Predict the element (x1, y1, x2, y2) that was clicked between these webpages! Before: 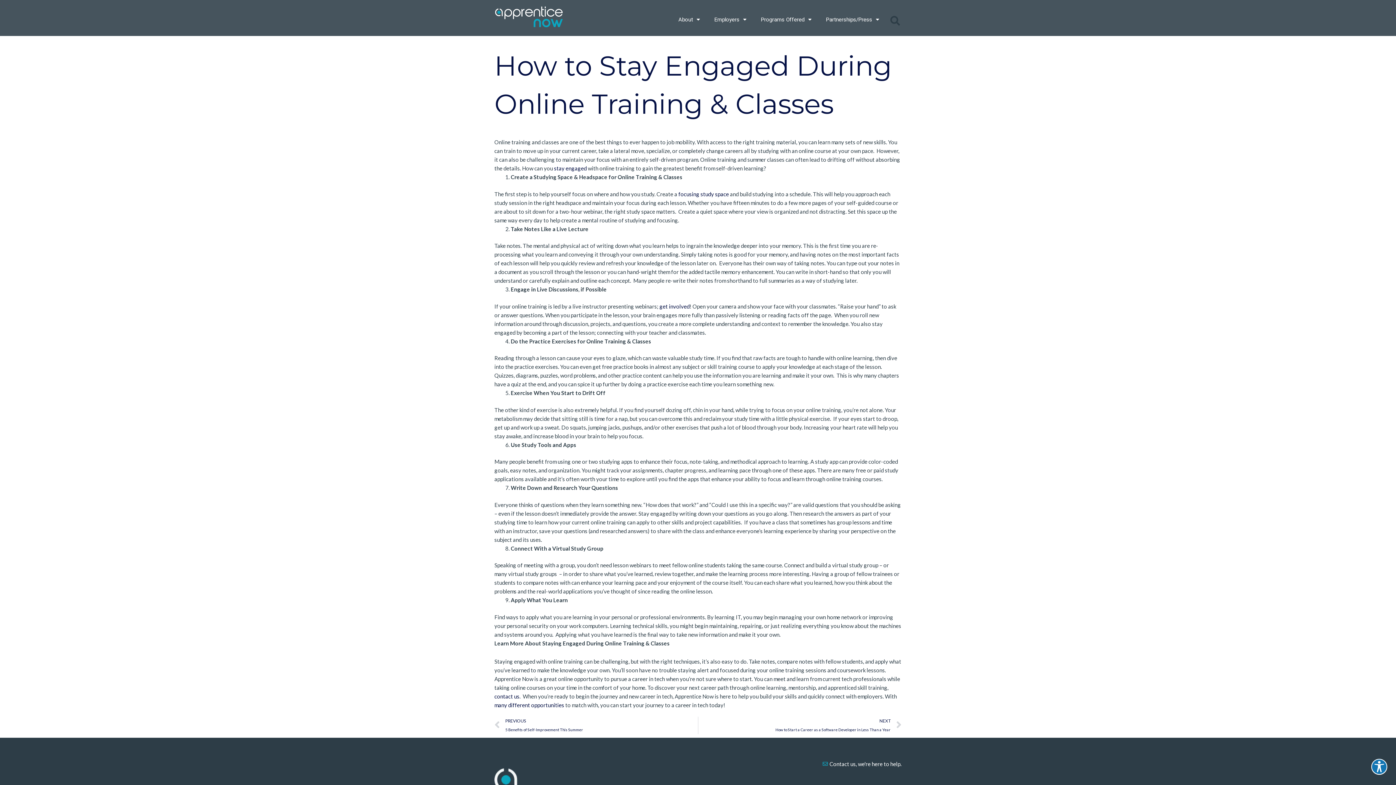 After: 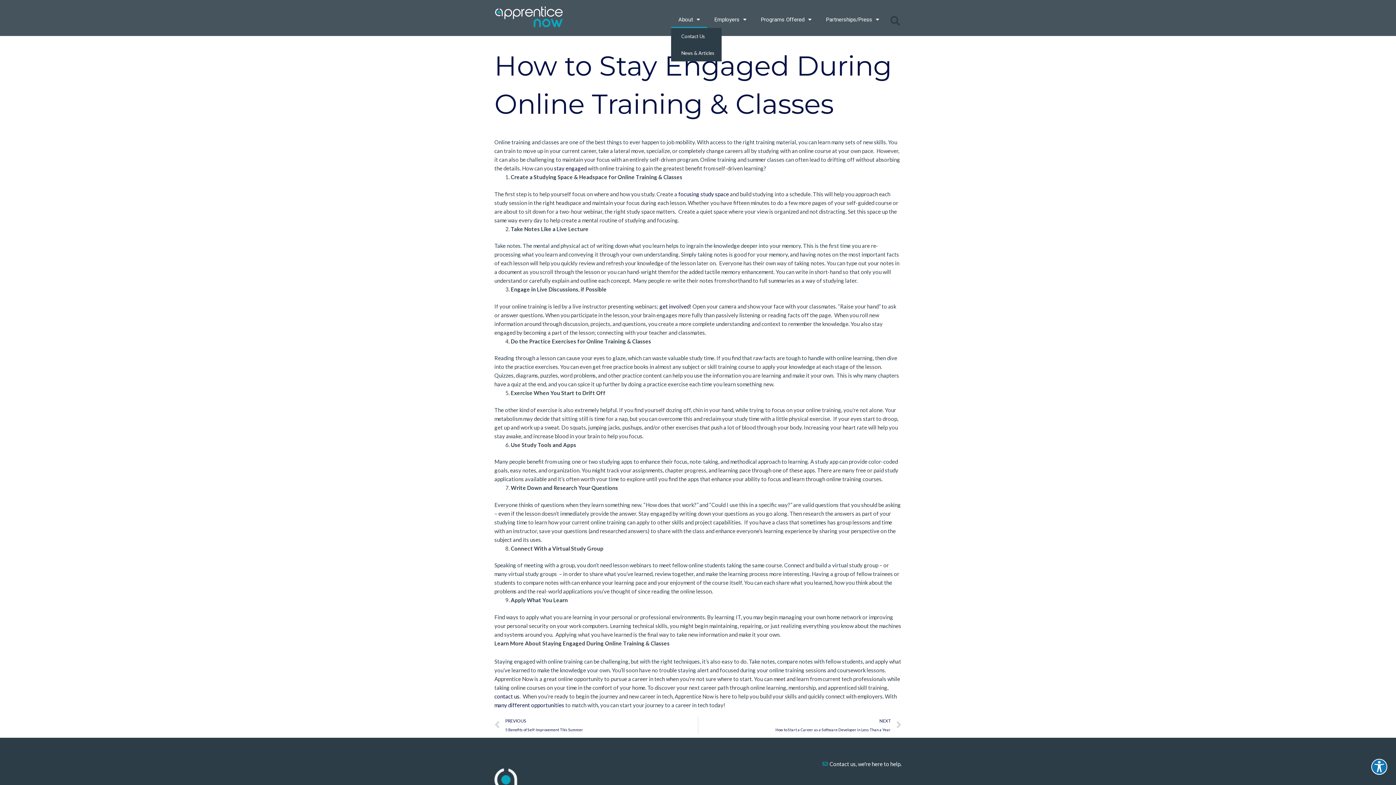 Action: bbox: (671, 11, 707, 27) label: About